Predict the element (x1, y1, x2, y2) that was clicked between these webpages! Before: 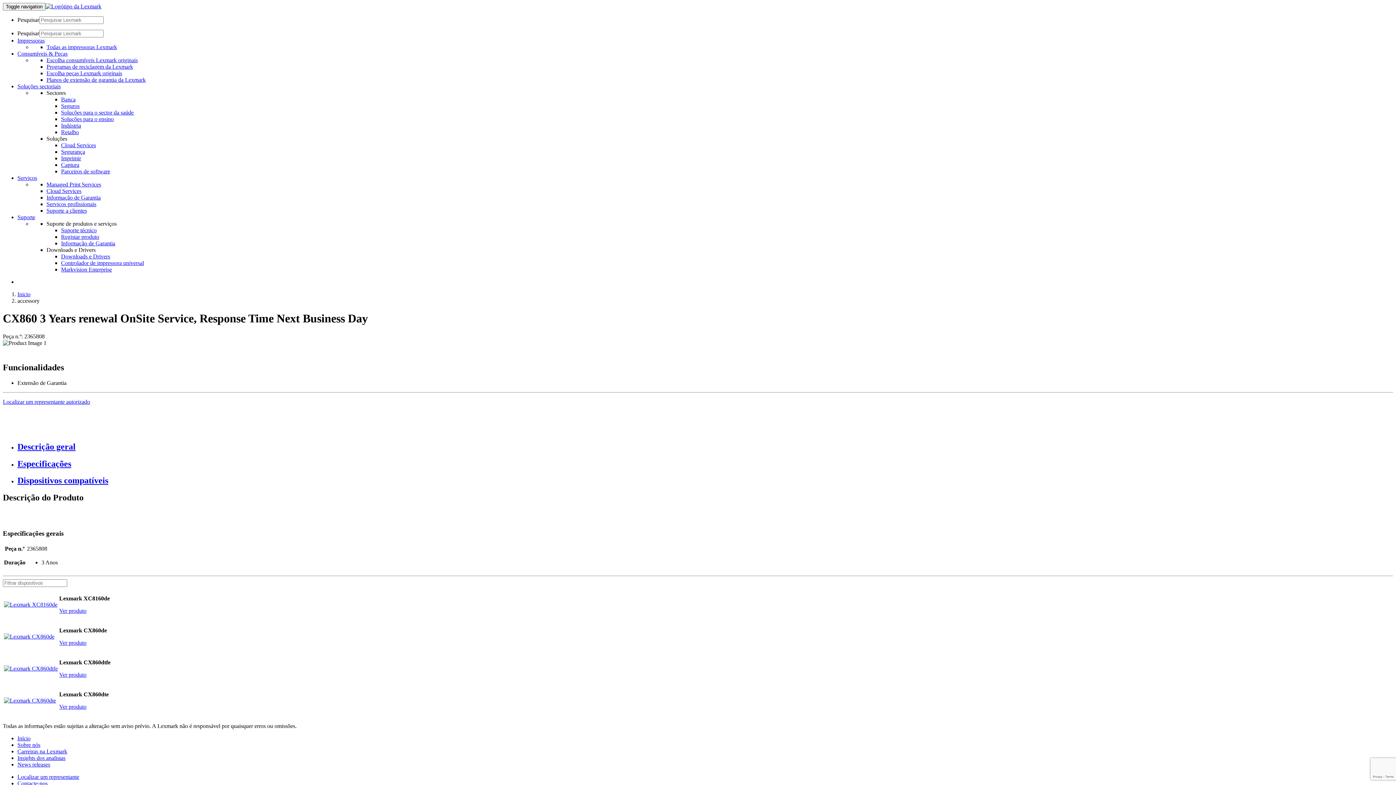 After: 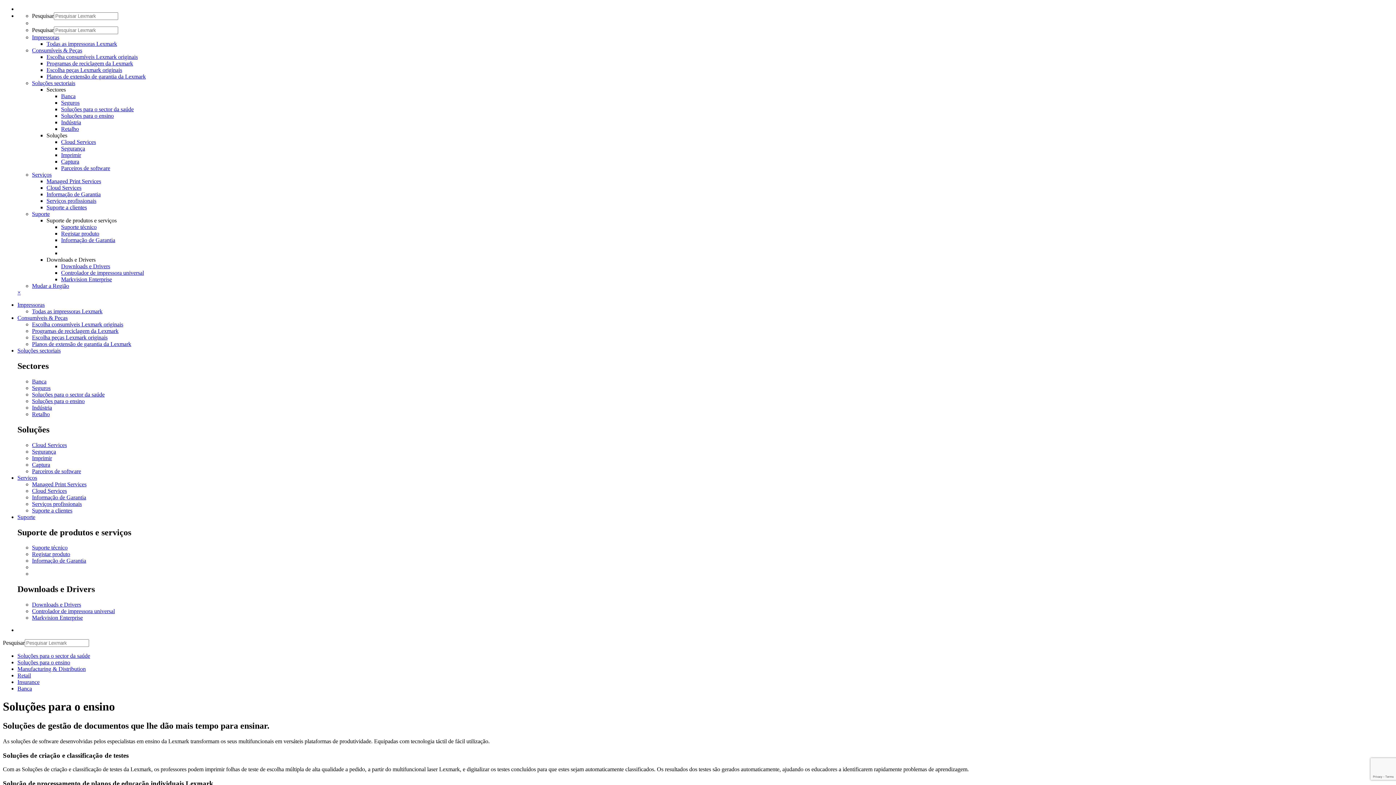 Action: label: Soluções para o ensino bbox: (61, 116, 113, 122)